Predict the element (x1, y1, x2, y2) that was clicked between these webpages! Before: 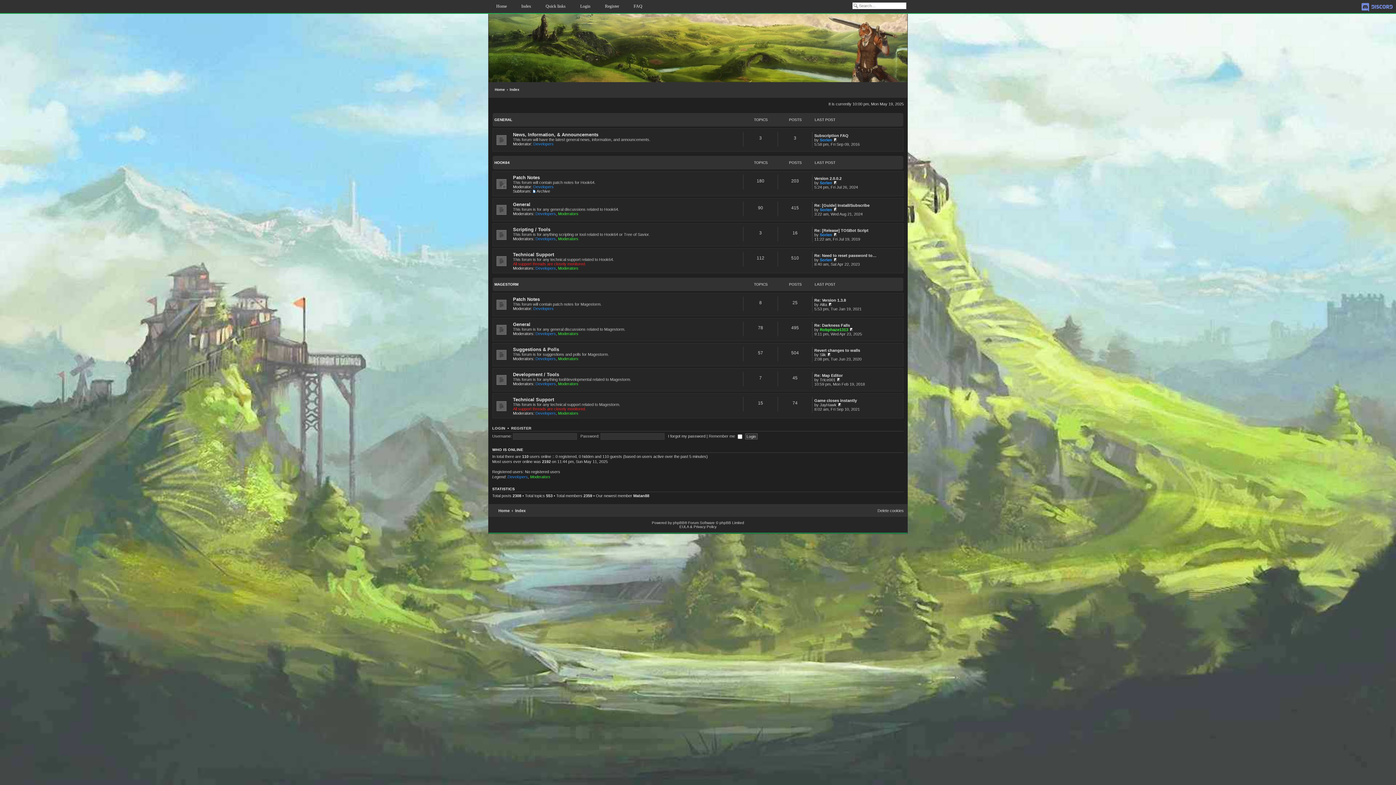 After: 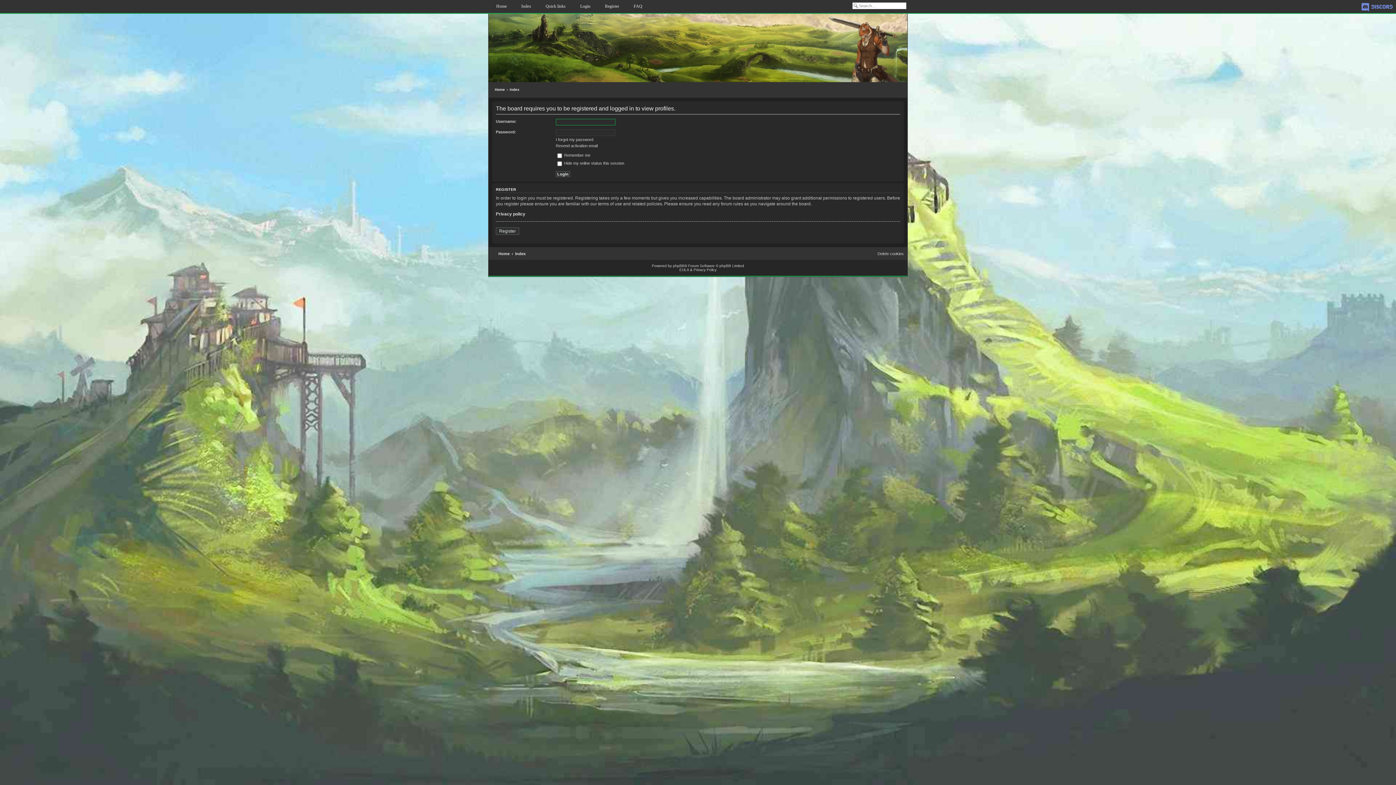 Action: label: Matan88 bbox: (633, 493, 649, 498)